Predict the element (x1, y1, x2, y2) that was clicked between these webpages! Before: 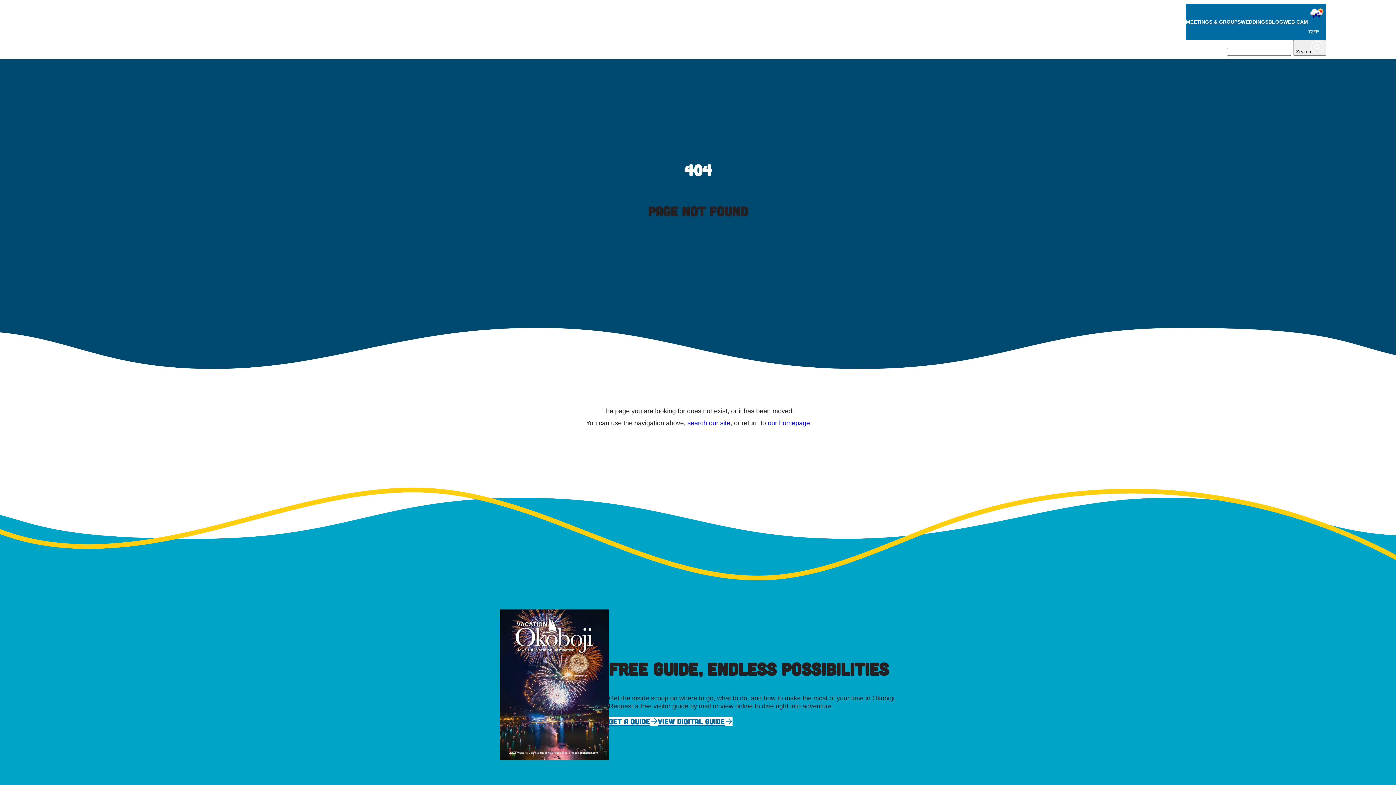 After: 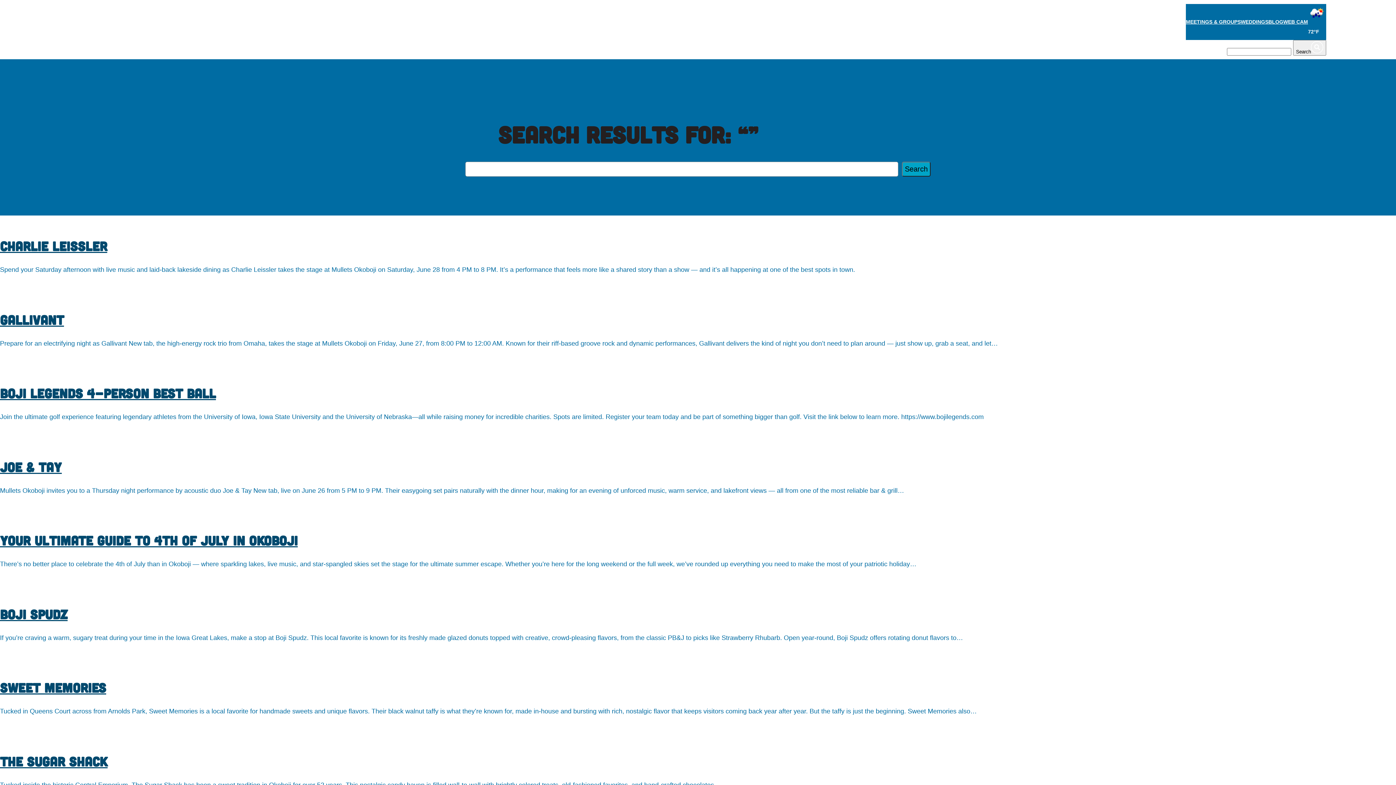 Action: bbox: (687, 419, 730, 426) label: search our site